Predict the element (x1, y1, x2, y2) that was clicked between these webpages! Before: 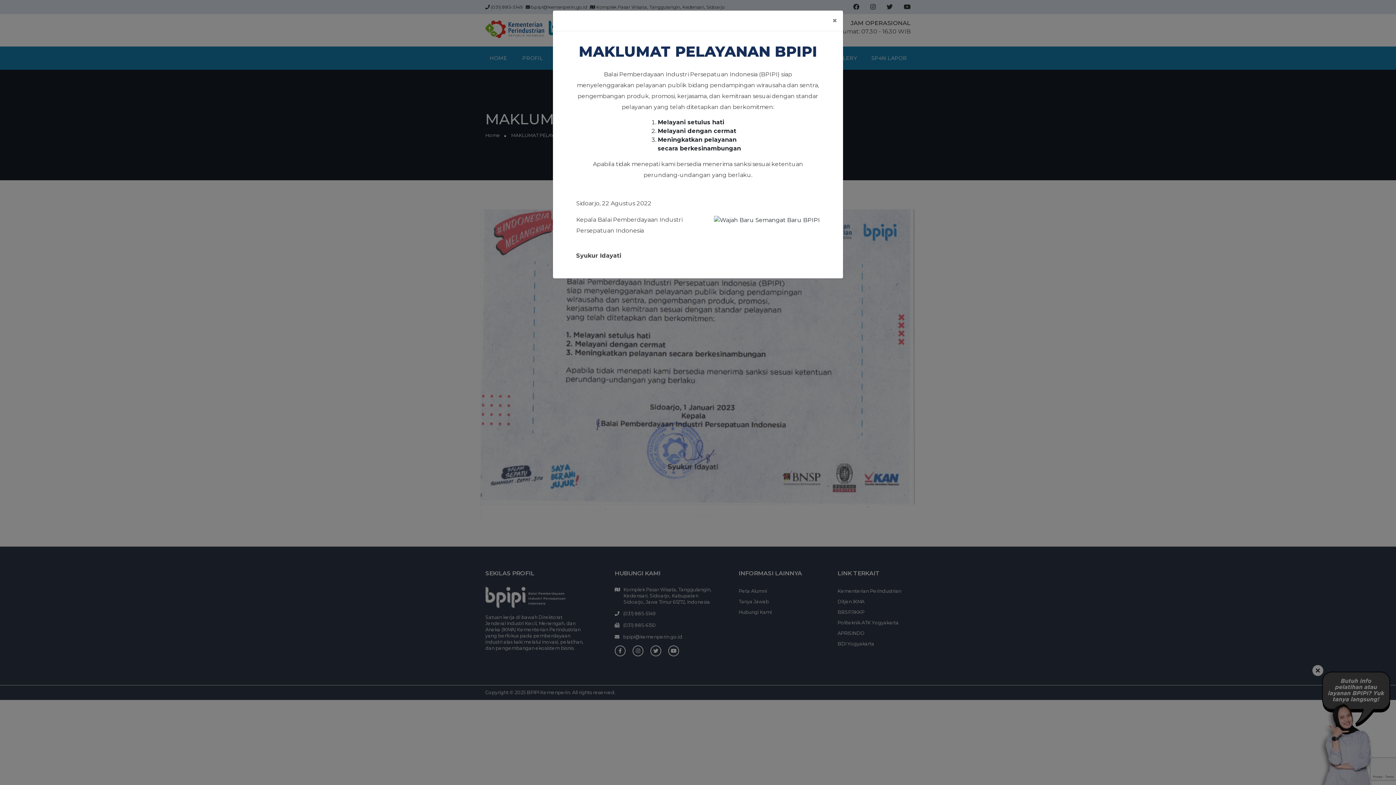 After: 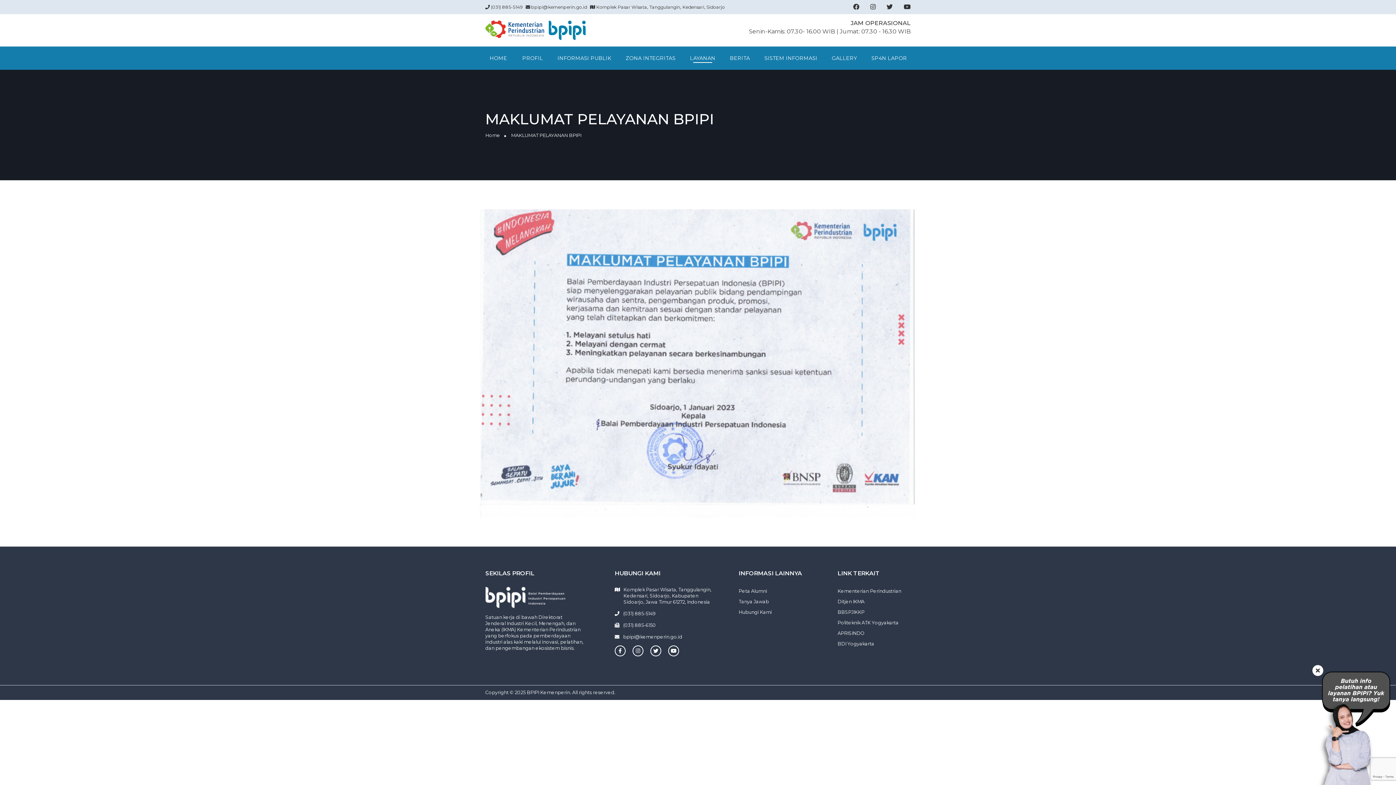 Action: label: Close bbox: (826, 10, 843, 30)